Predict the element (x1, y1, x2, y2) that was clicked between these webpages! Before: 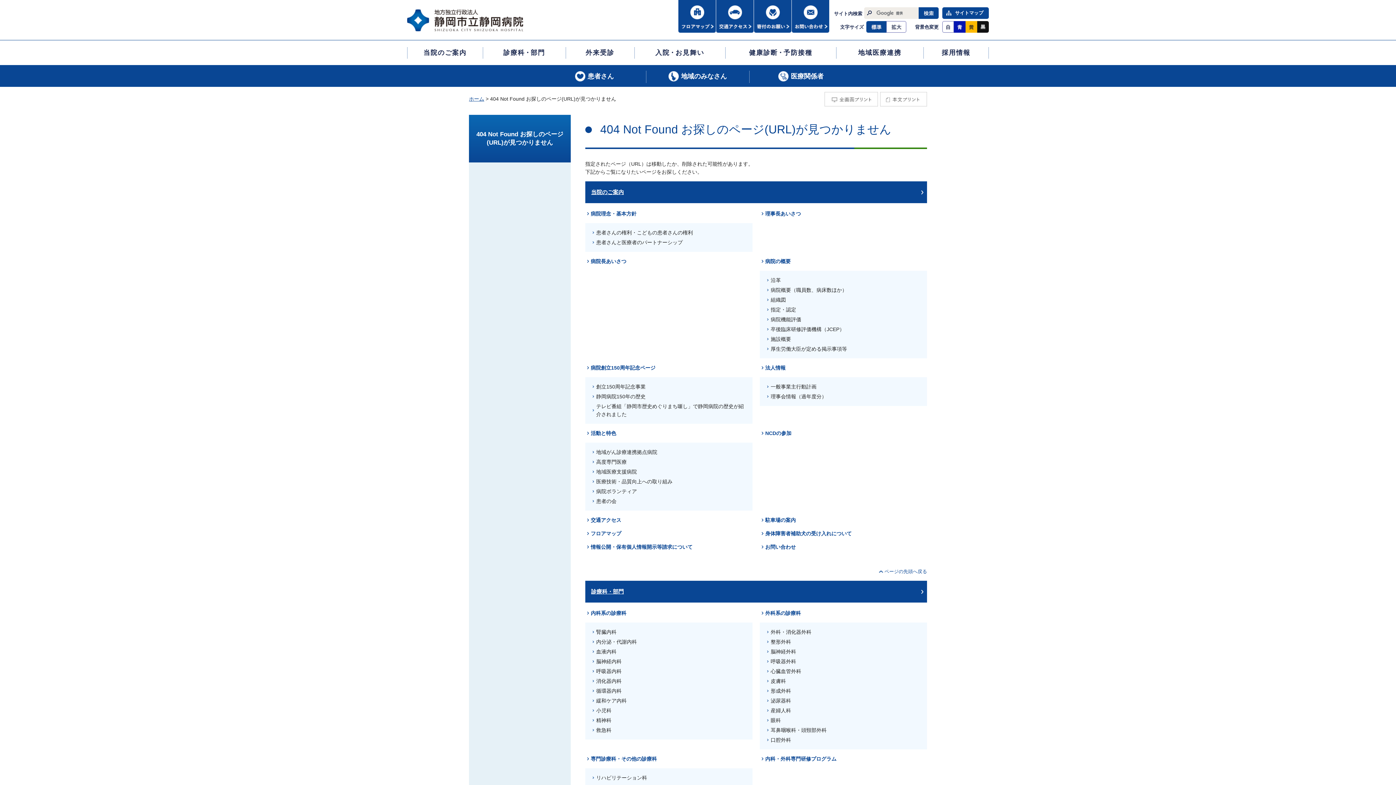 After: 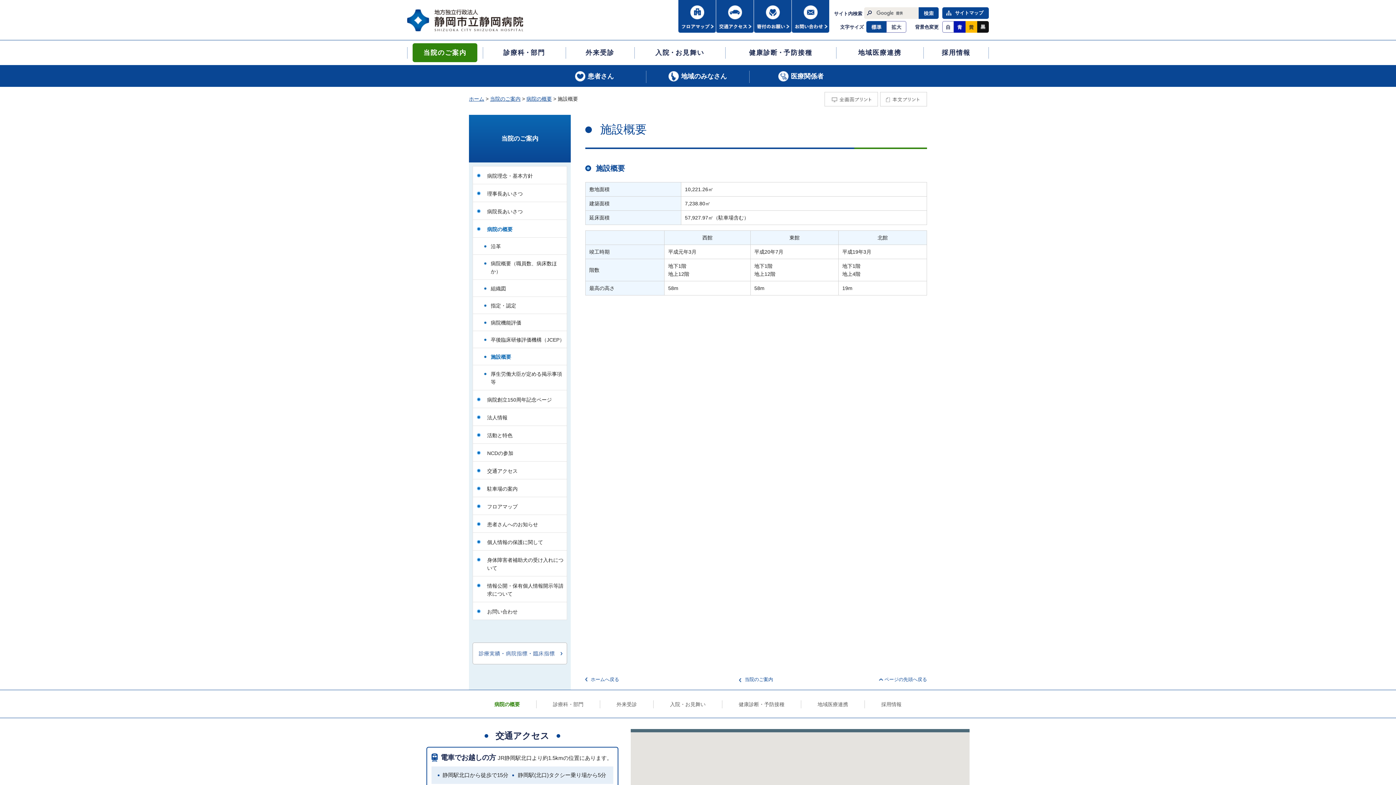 Action: label: 施設概要 bbox: (765, 335, 921, 343)